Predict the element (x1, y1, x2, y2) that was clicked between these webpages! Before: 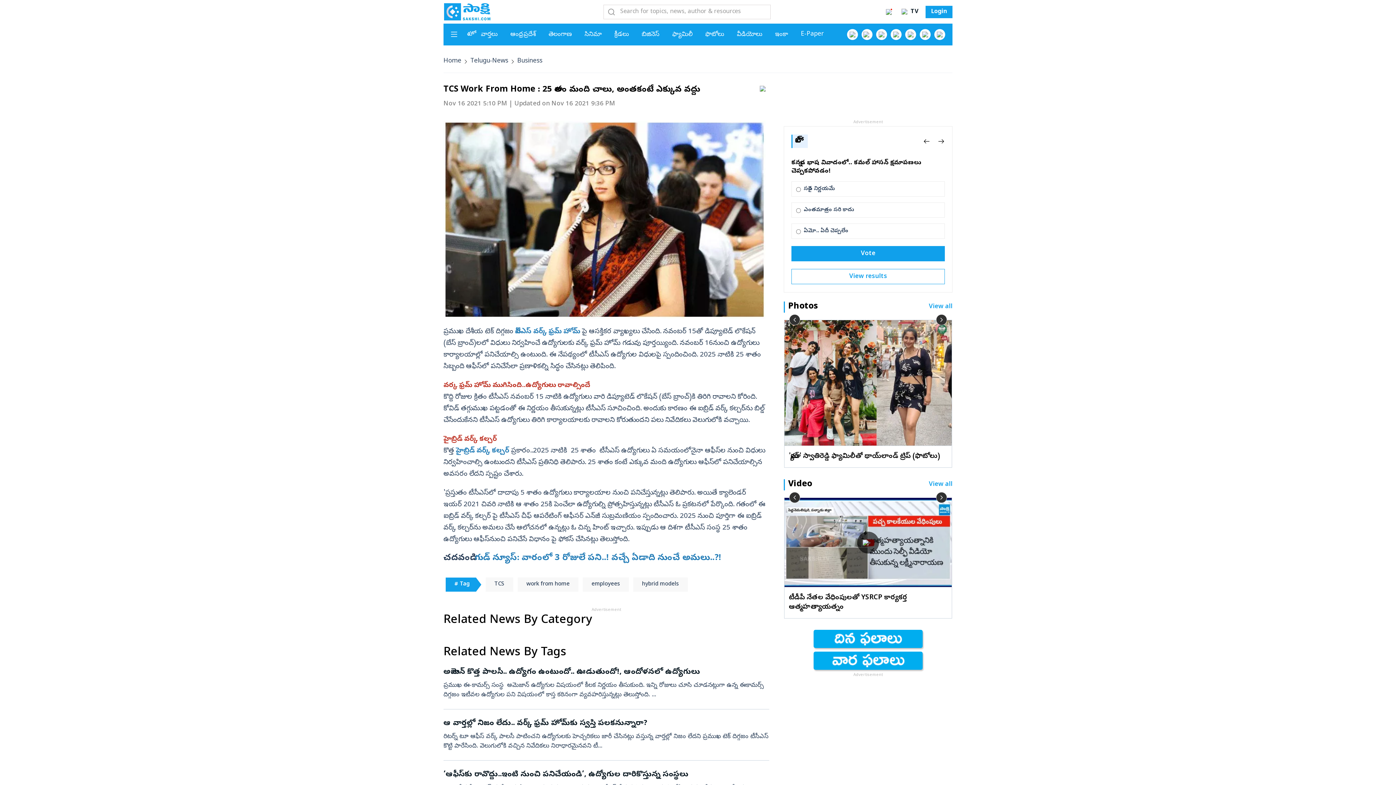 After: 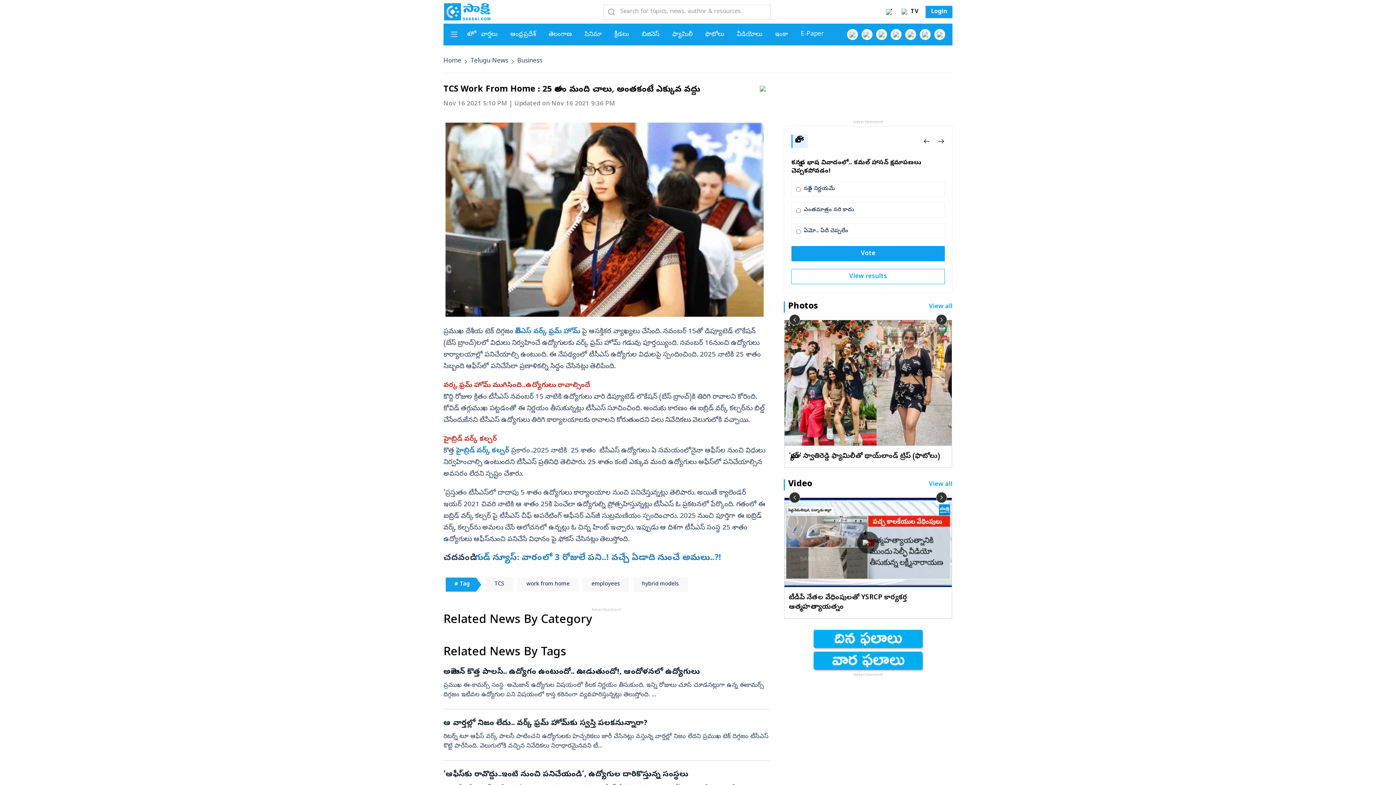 Action: label: గుడ్‌ న్యూస్‌: వారంలో 3 రోజులే పని..! వచ్చే ఏడాది నుంచే అమలు..?! bbox: (474, 552, 721, 564)